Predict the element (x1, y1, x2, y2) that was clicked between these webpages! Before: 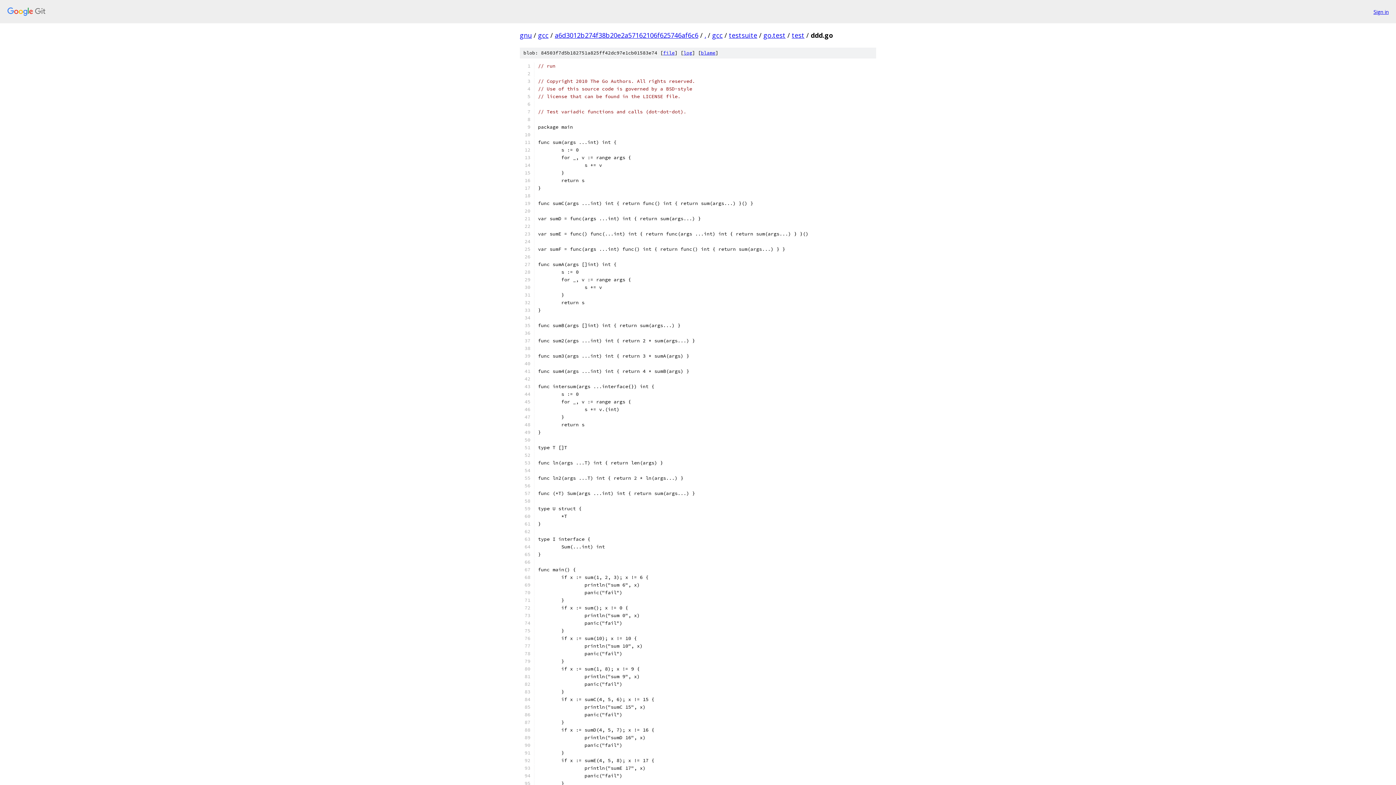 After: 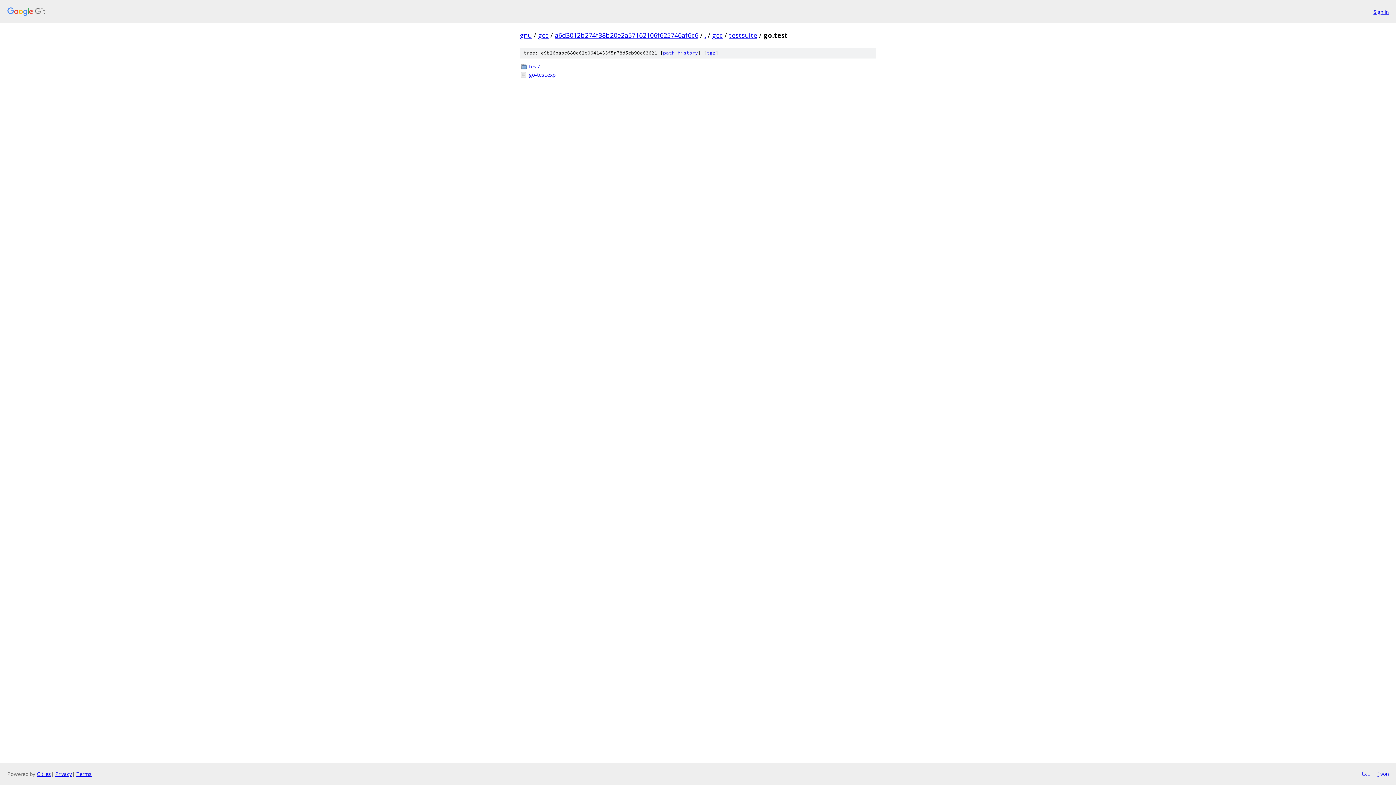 Action: bbox: (763, 30, 785, 39) label: go.test